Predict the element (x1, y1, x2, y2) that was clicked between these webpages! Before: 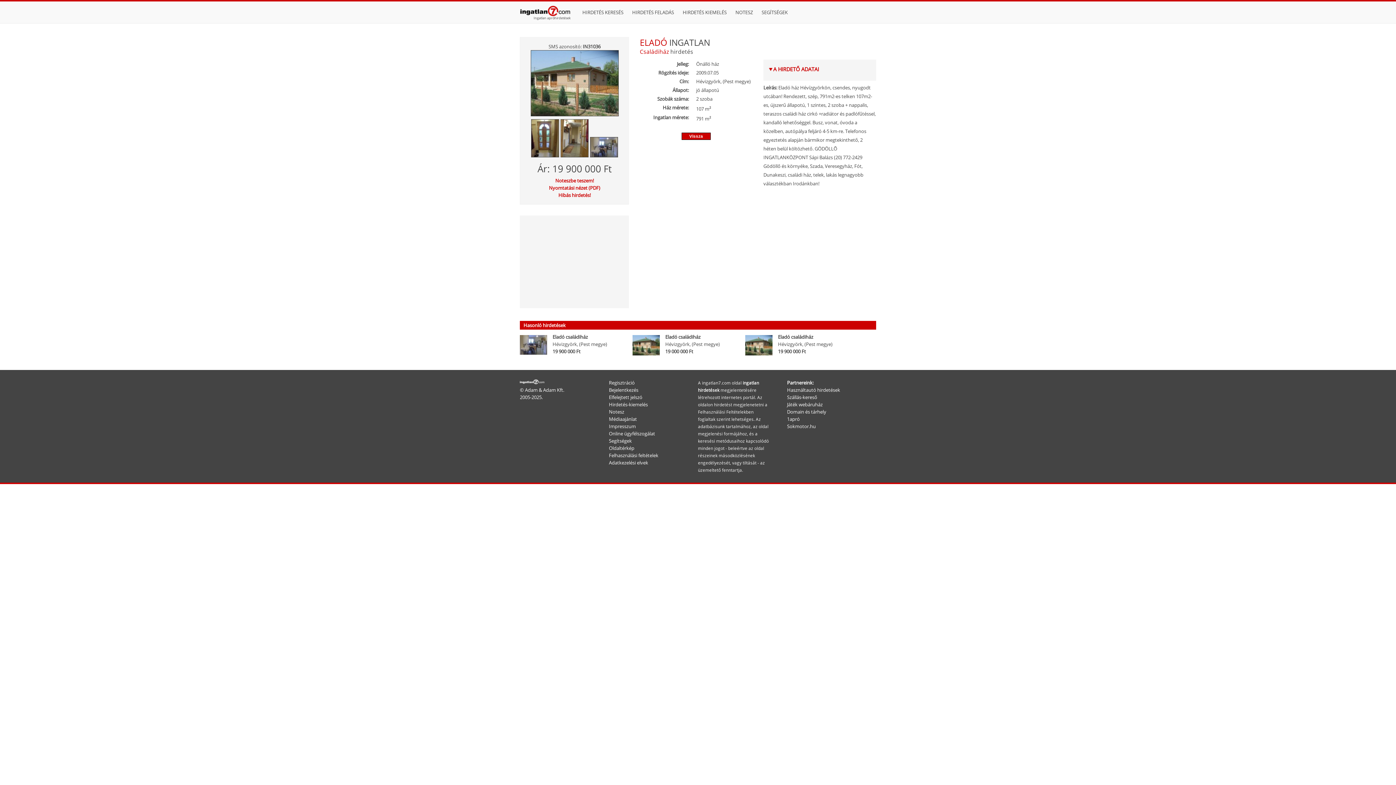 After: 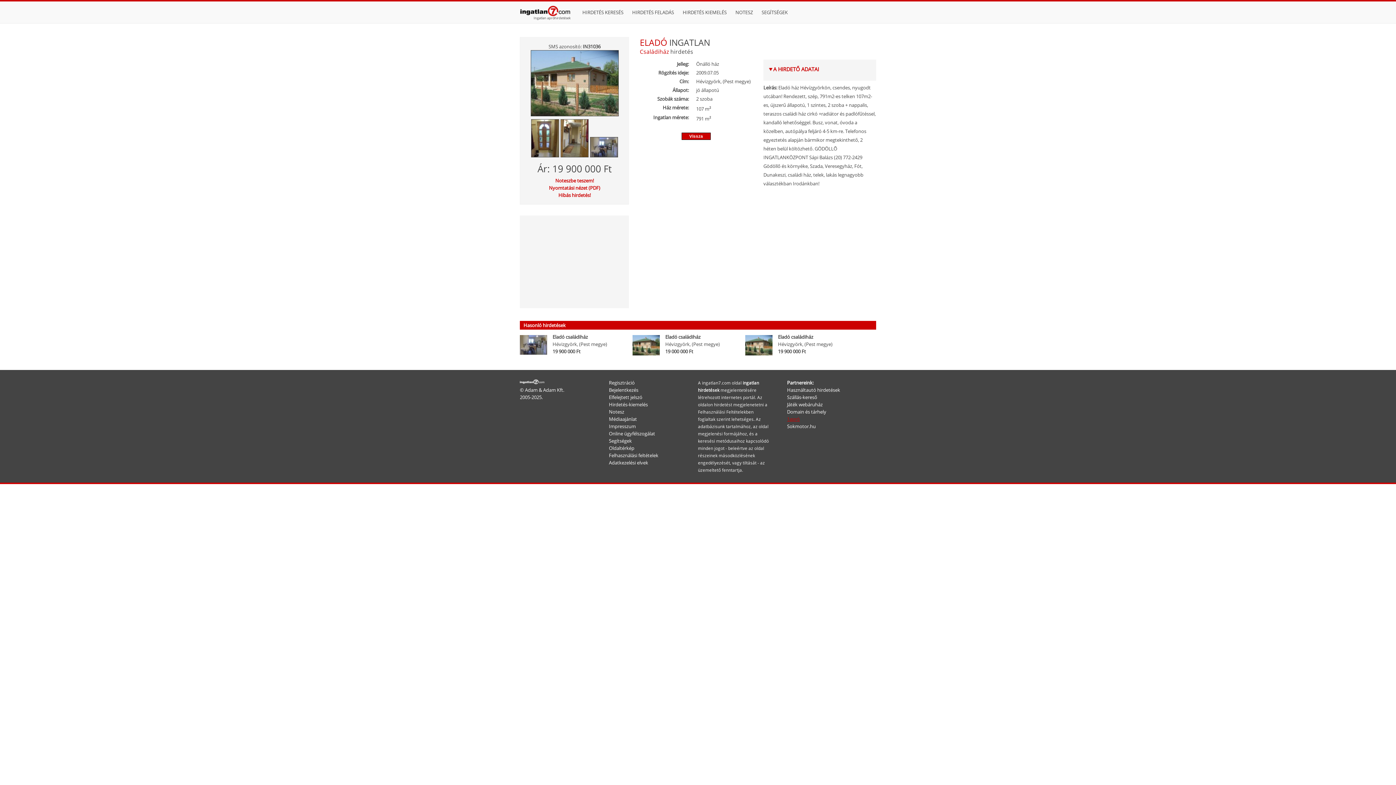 Action: bbox: (787, 415, 858, 422) label: 1apró